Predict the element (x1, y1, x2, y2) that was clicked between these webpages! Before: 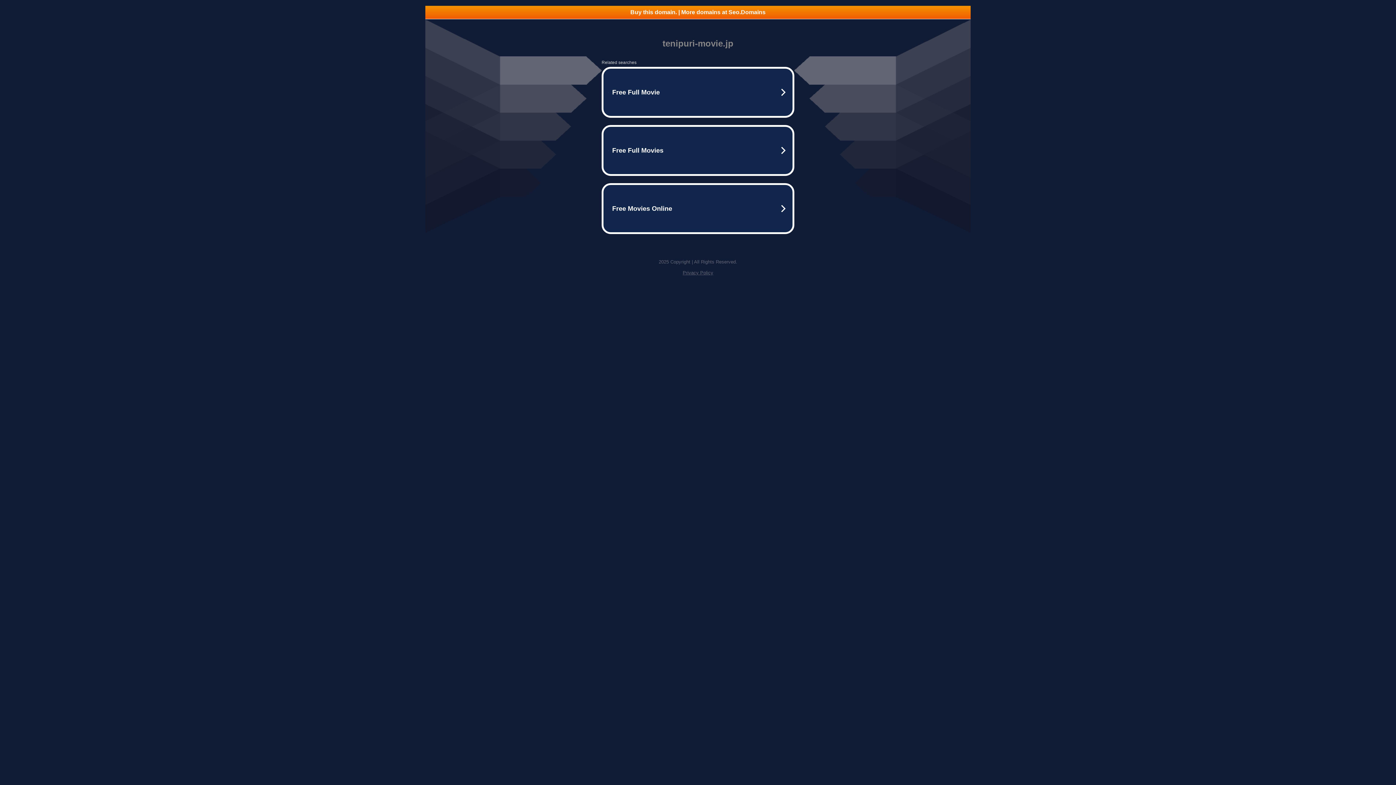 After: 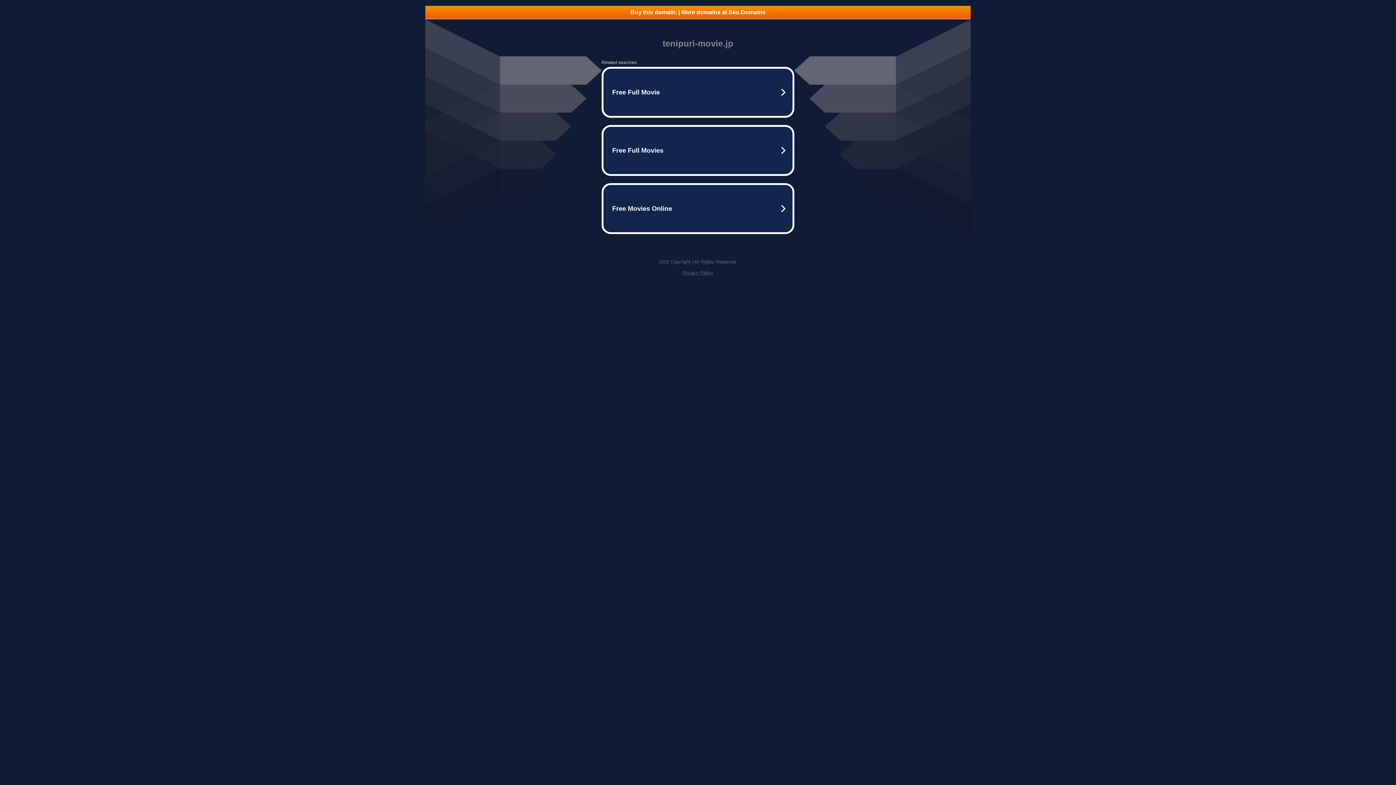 Action: bbox: (425, 5, 970, 18) label: Buy this domain. | More domains at Seo.Domains